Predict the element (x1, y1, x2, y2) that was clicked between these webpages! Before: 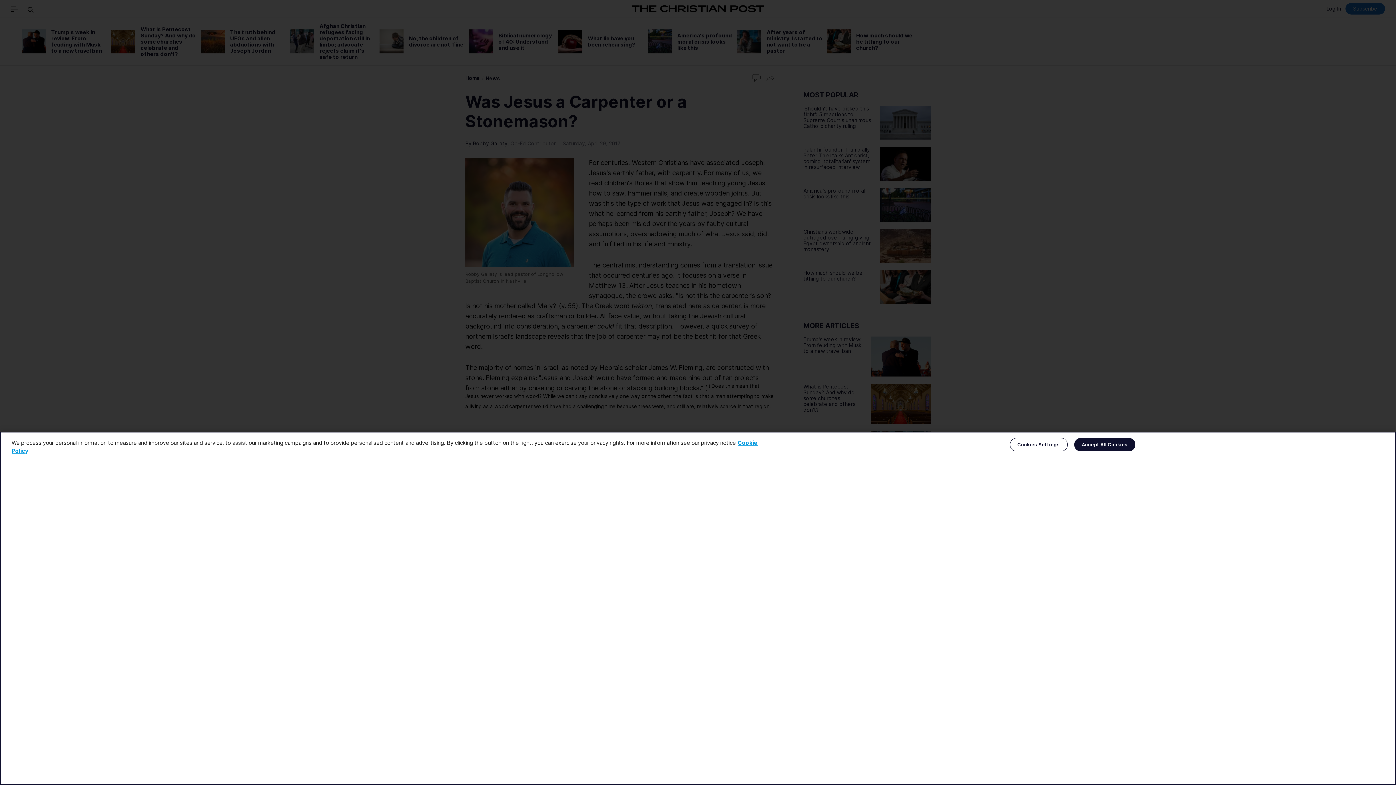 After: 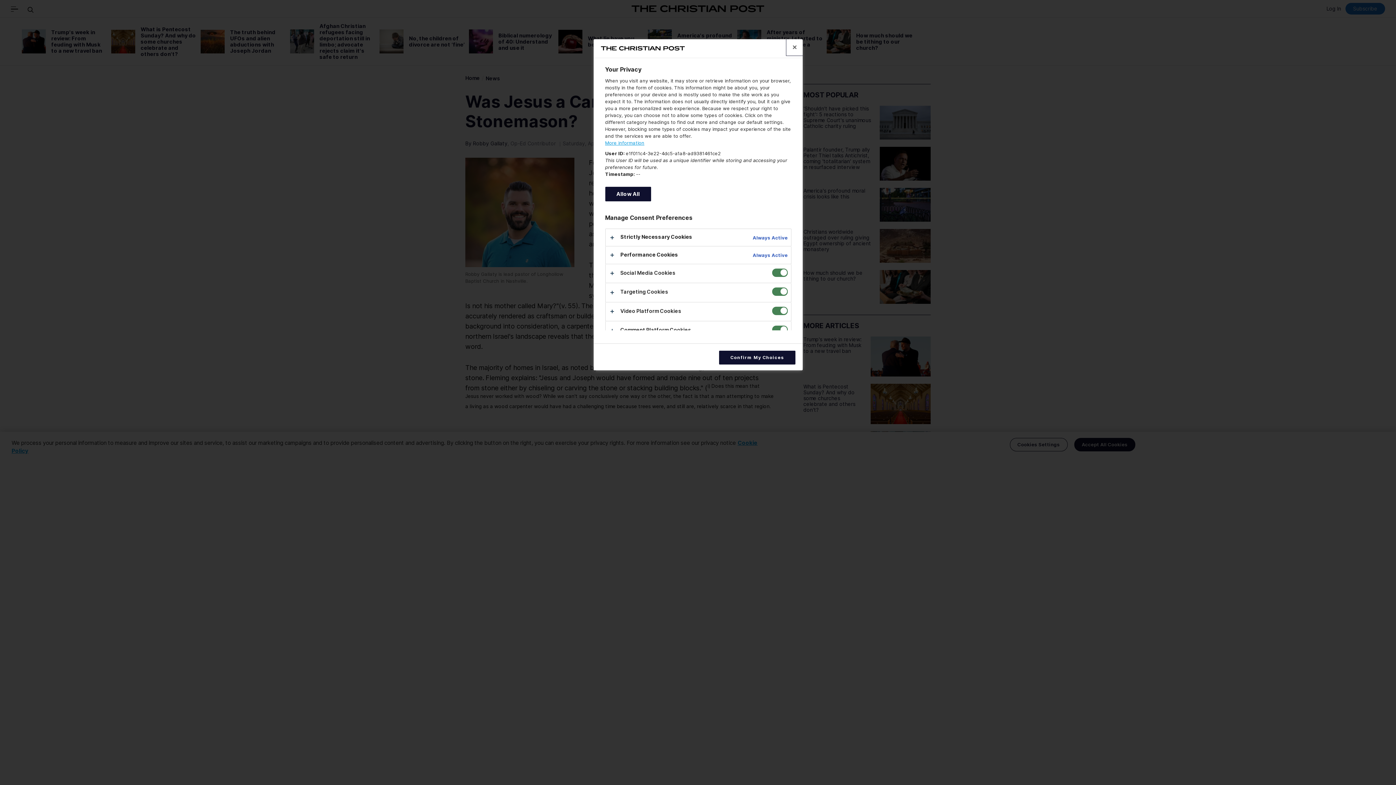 Action: bbox: (1010, 438, 1067, 451) label: Cookies Settings